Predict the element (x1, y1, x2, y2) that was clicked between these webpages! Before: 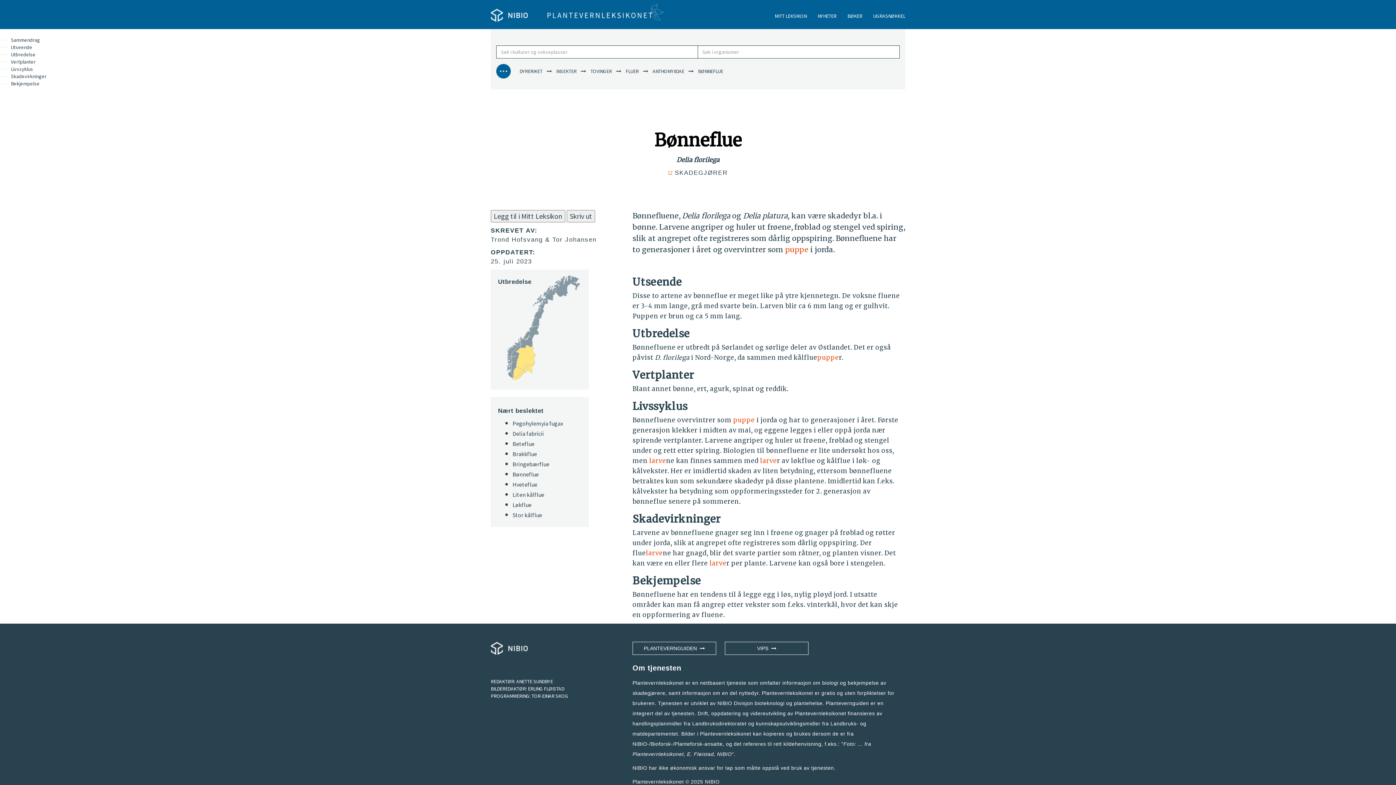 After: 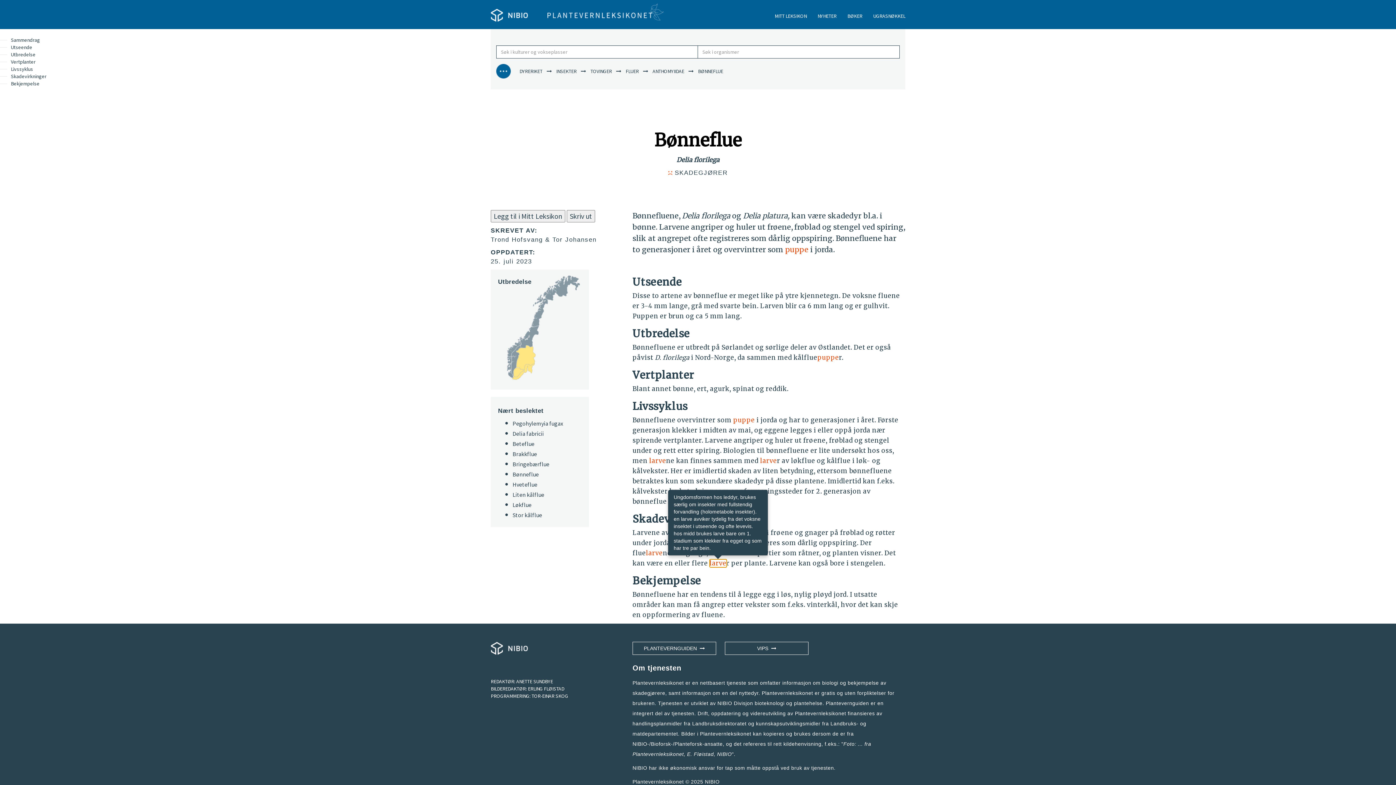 Action: label: larve bbox: (709, 559, 726, 567)